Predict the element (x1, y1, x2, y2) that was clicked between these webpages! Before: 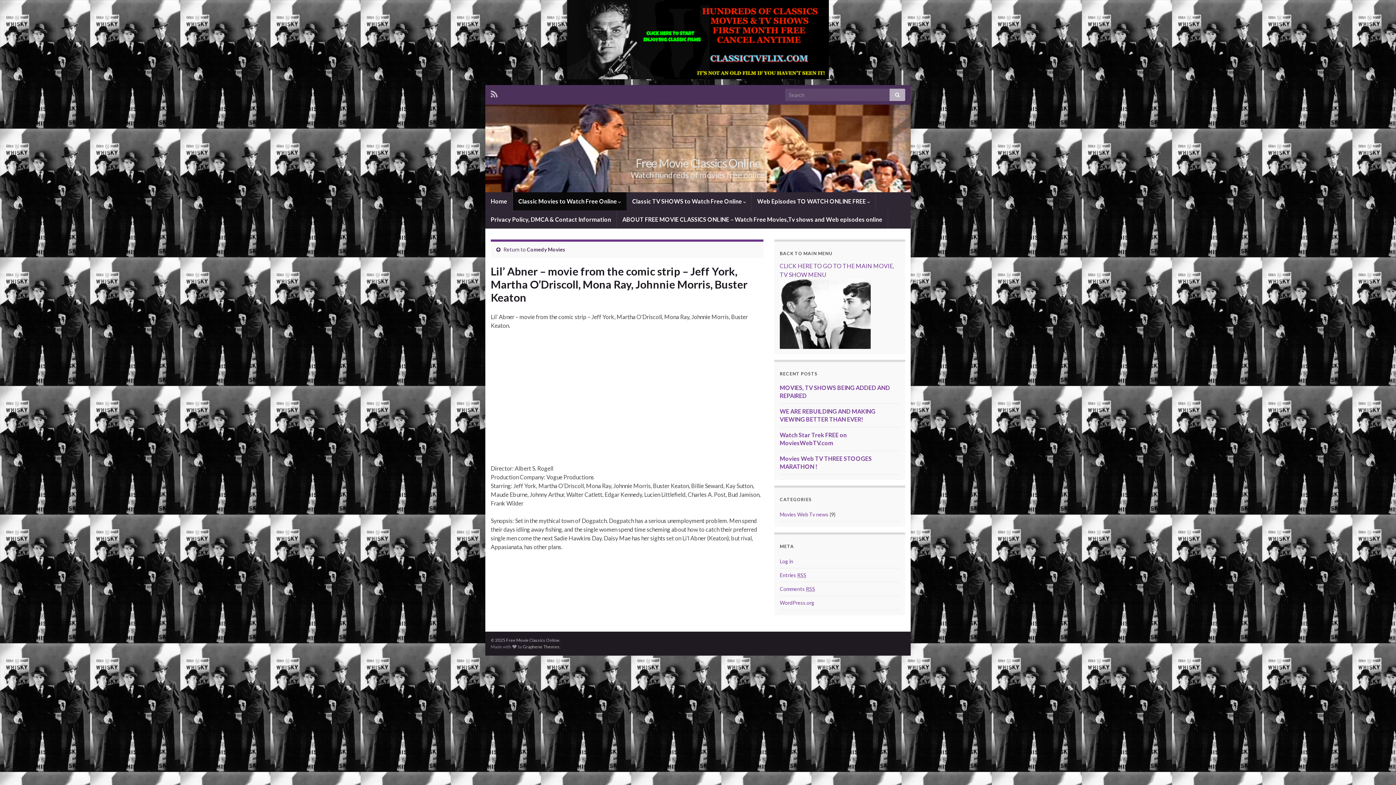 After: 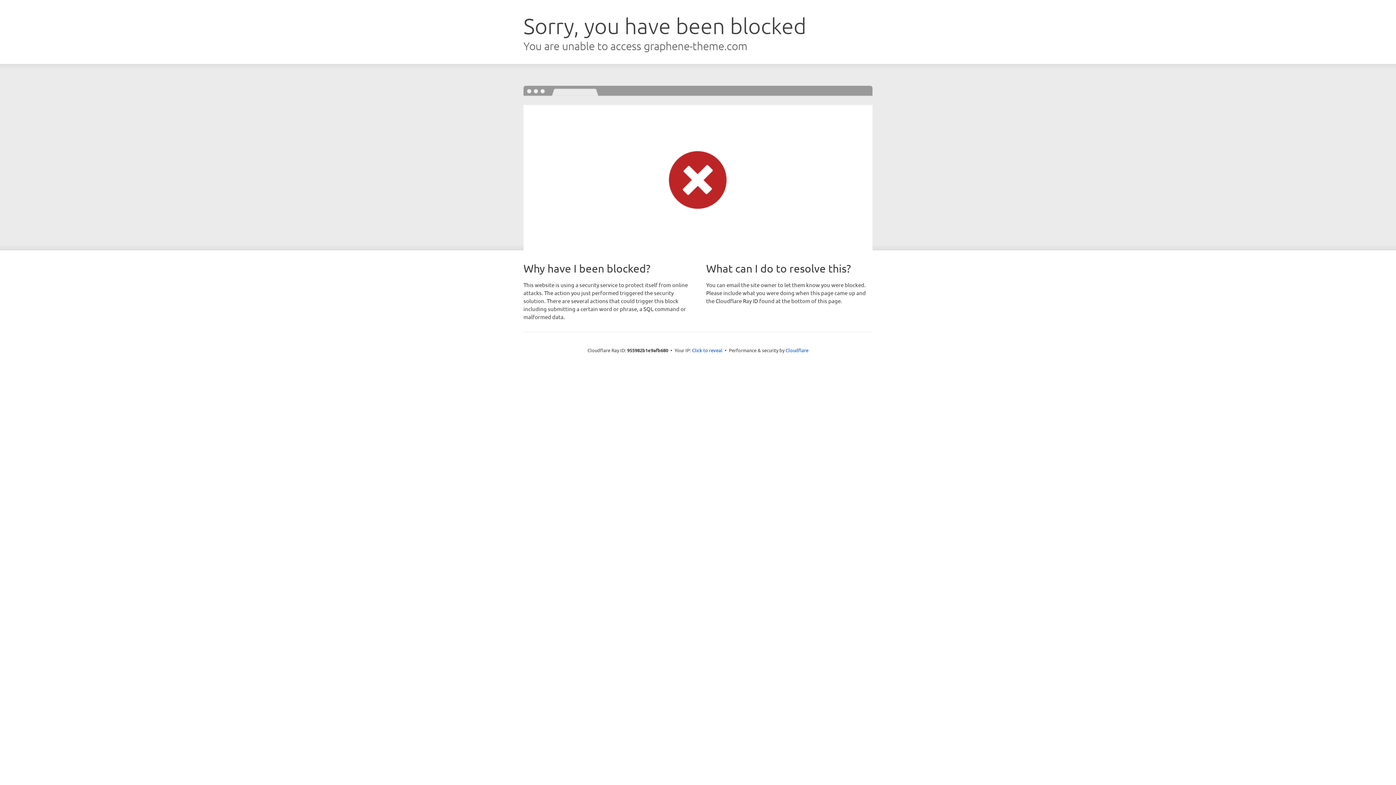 Action: bbox: (523, 644, 559, 649) label: Graphene Themes